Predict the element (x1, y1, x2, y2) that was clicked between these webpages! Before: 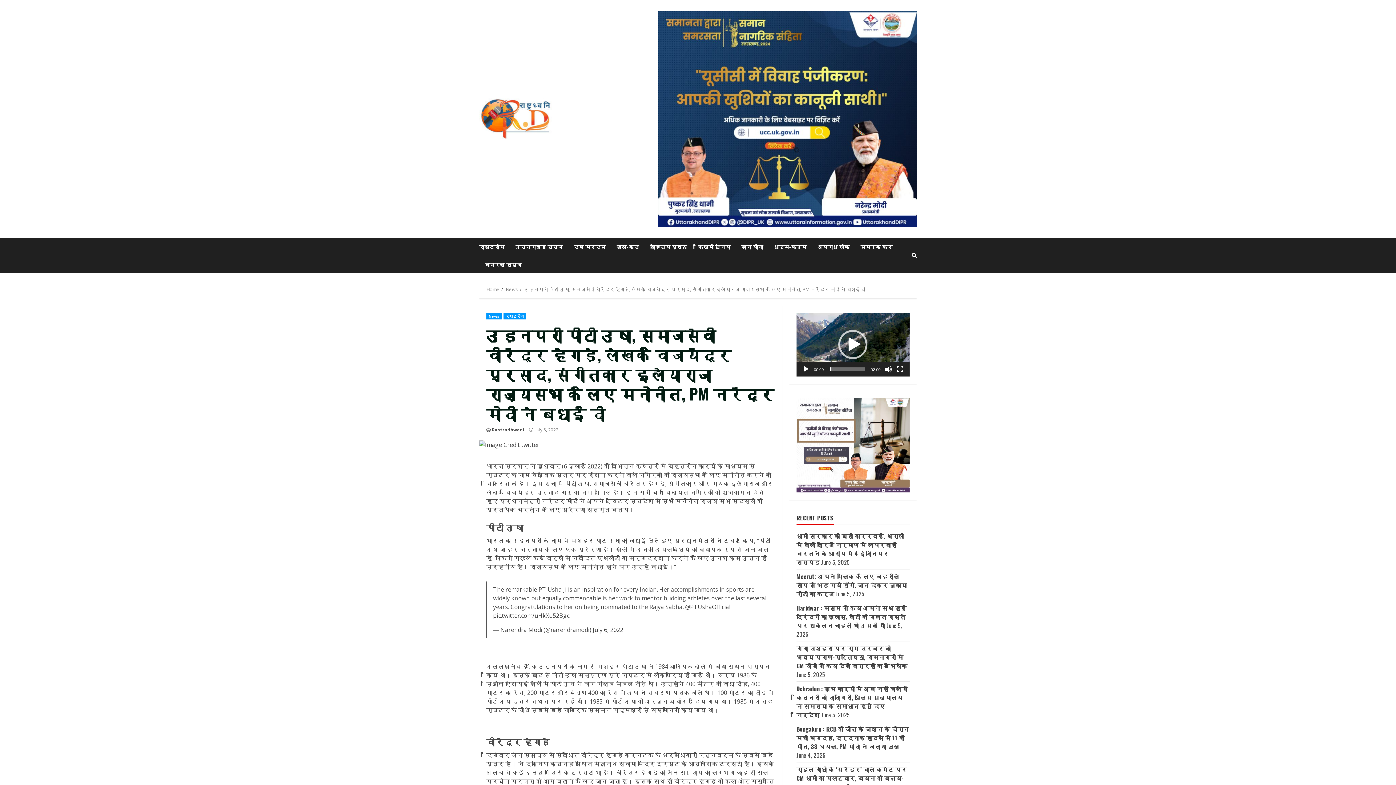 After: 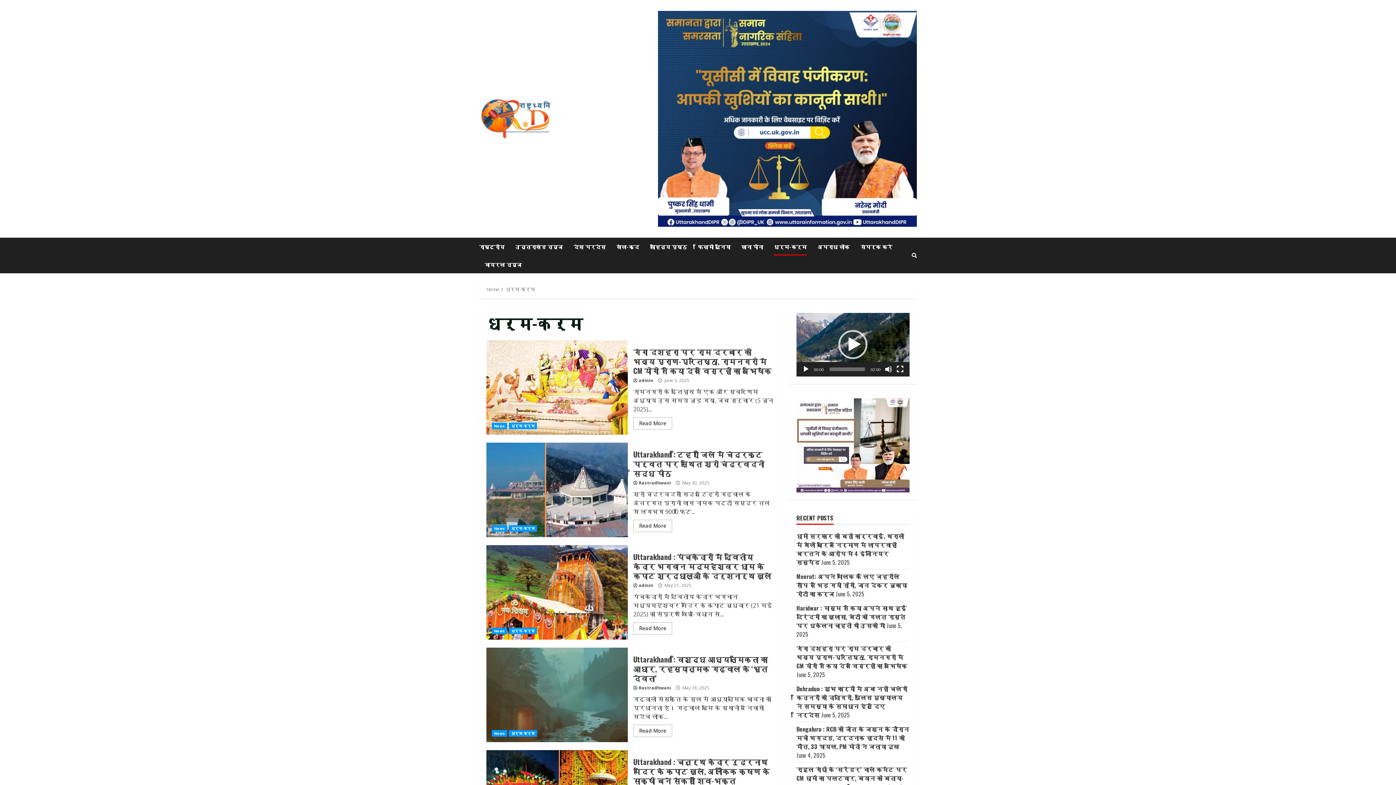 Action: label: धर्म-कर्म bbox: (768, 237, 812, 255)